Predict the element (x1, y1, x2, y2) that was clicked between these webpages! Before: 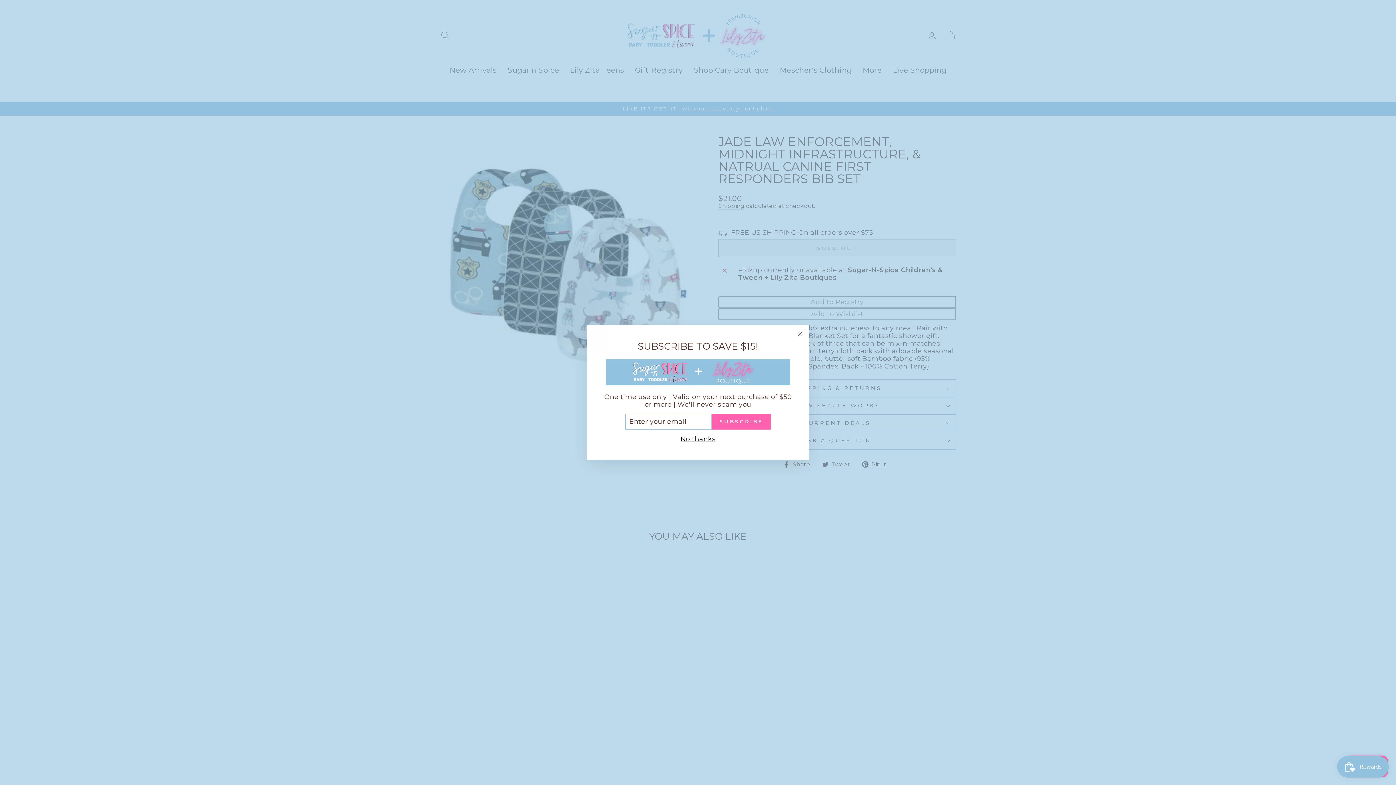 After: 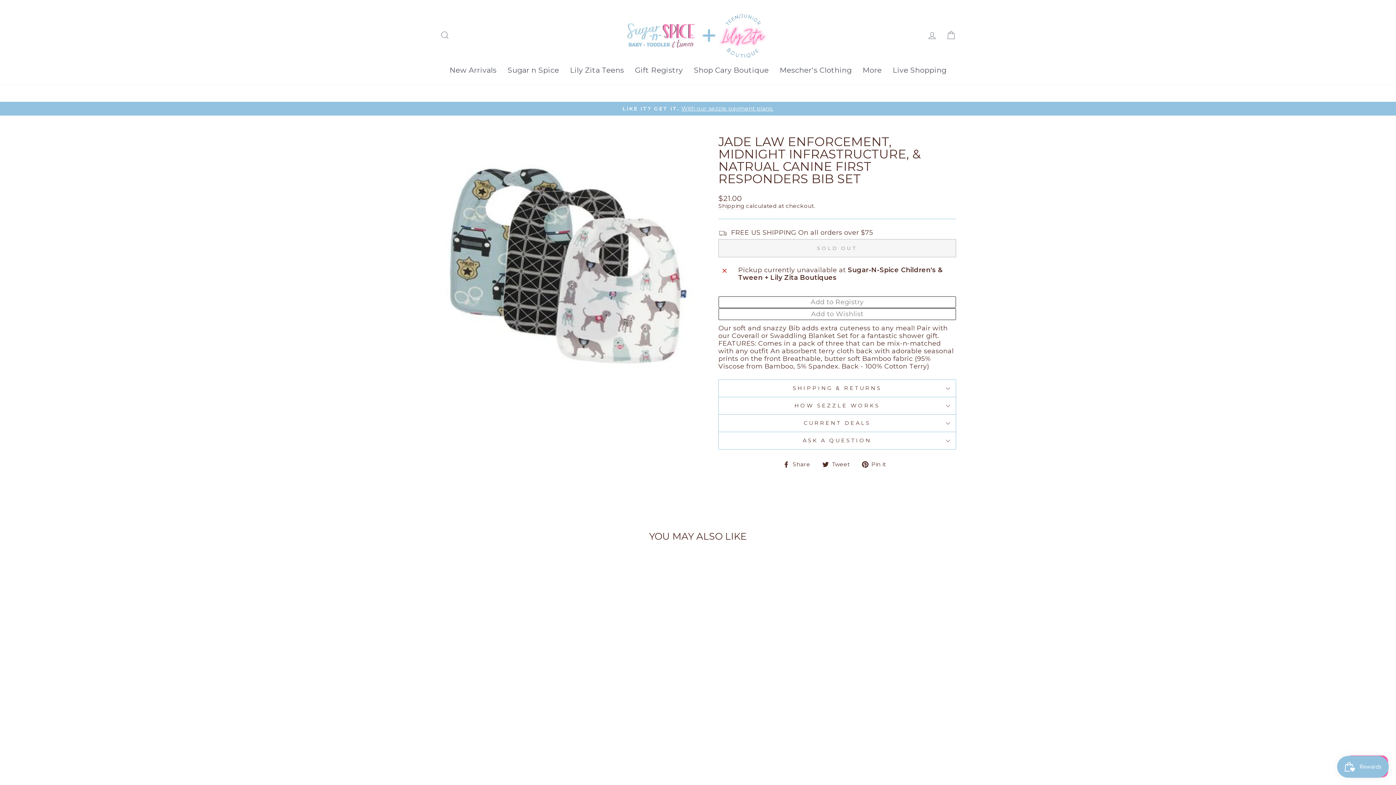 Action: label: No thanks bbox: (680, 439, 715, 447)